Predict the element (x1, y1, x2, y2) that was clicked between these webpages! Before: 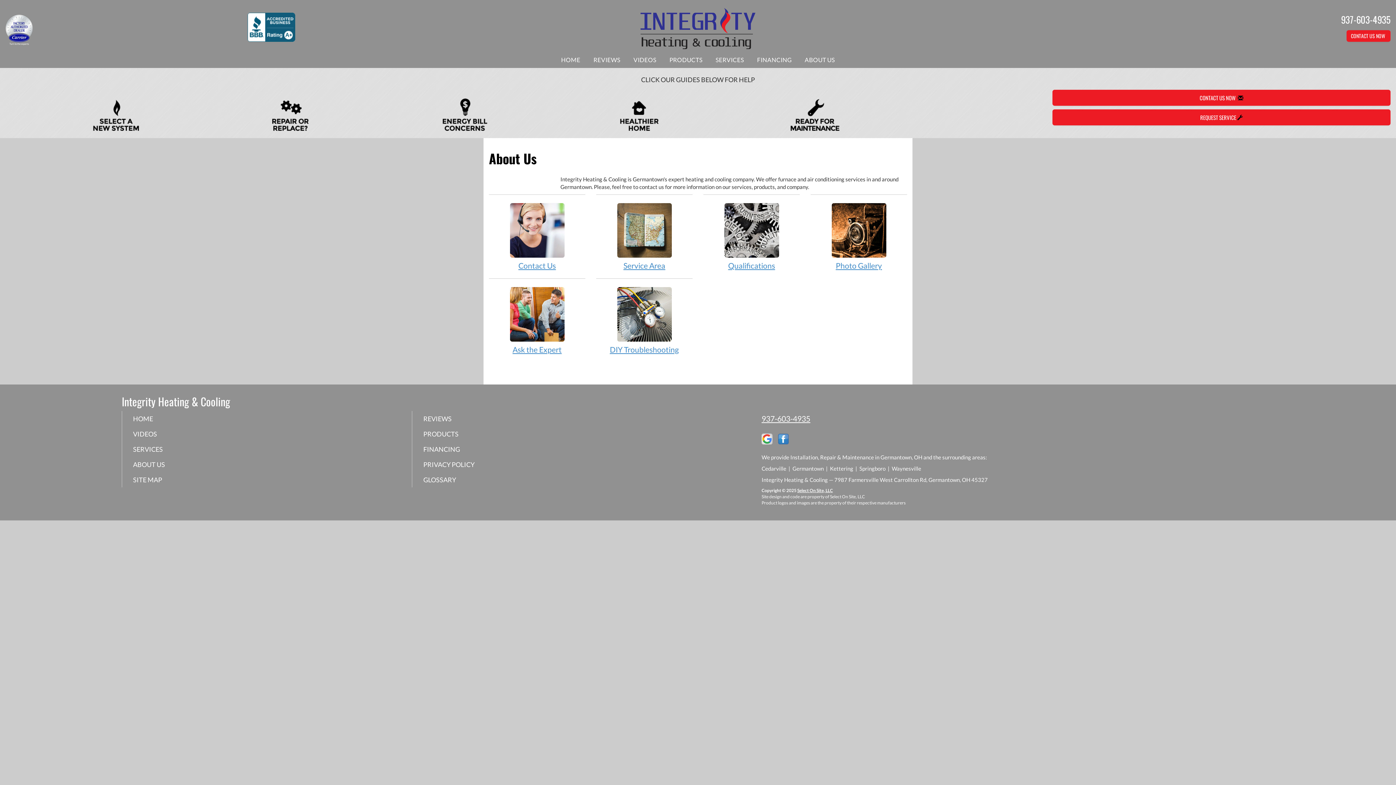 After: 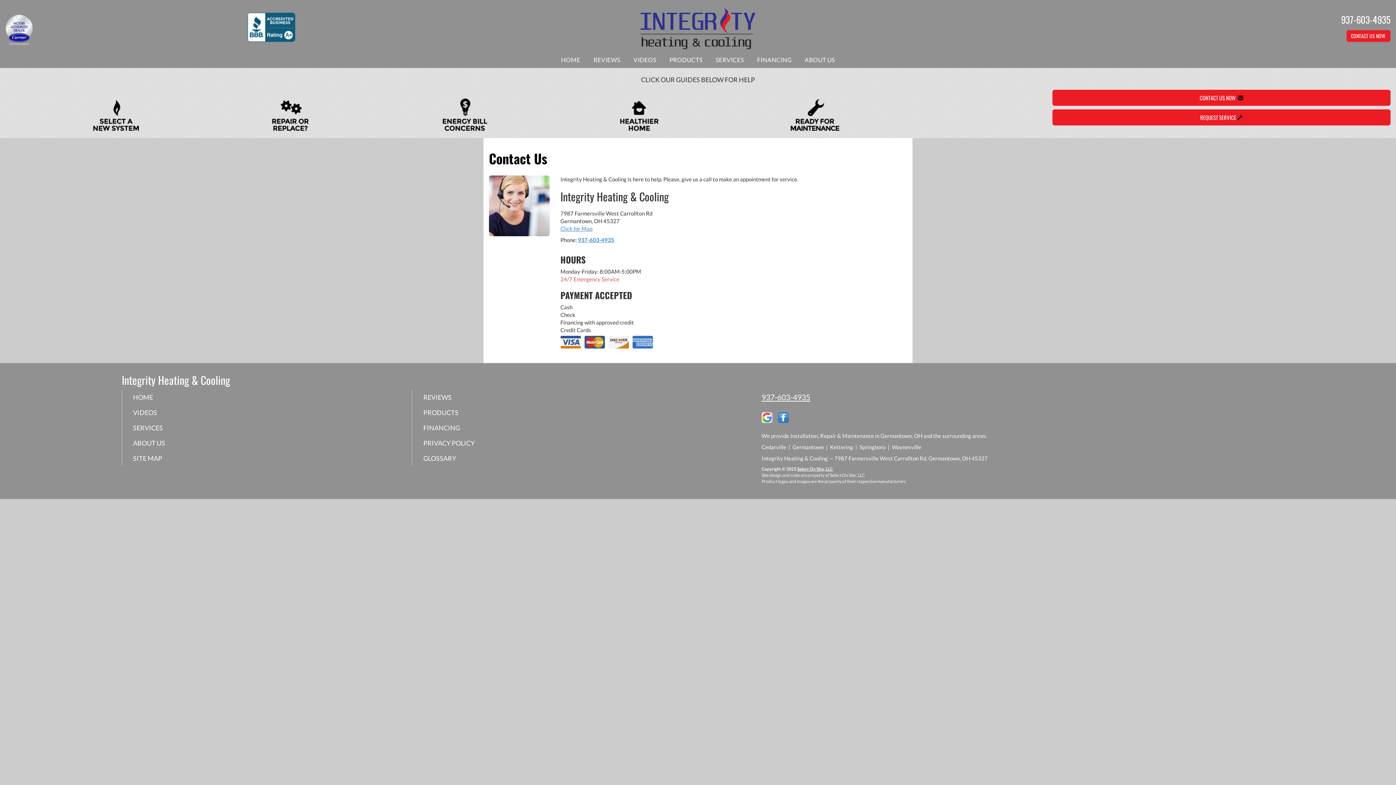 Action: label: Contact Us bbox: (489, 202, 585, 270)